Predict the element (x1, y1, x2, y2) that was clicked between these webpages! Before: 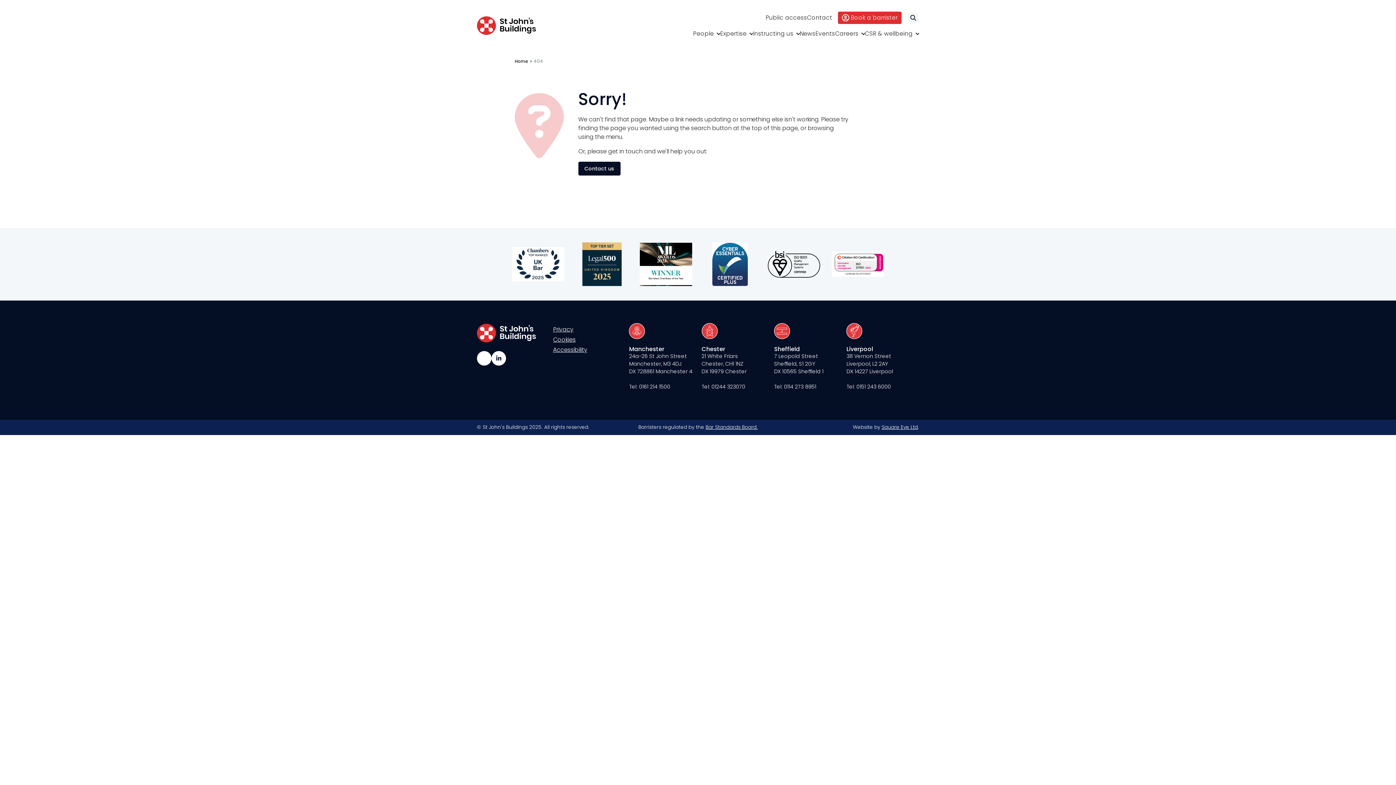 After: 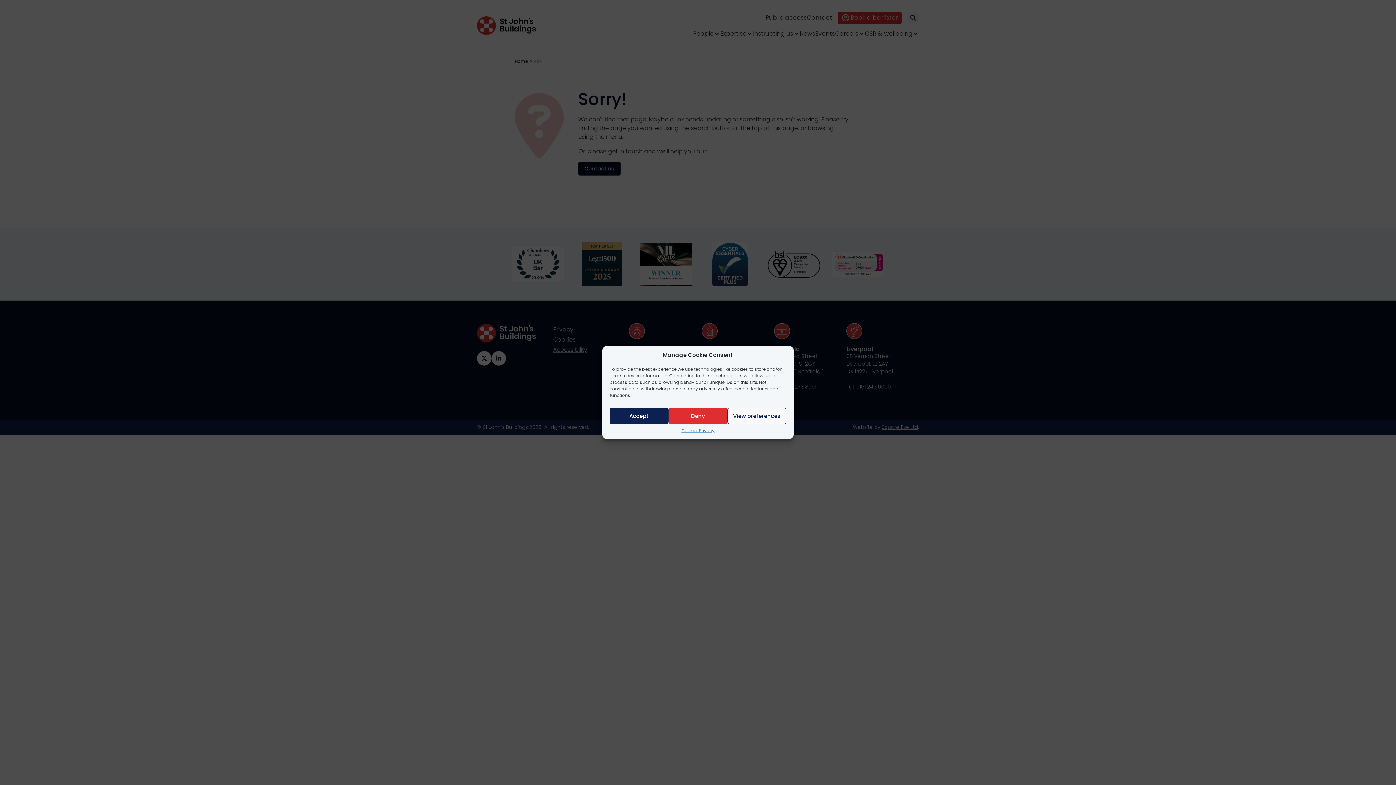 Action: bbox: (907, 12, 919, 23) label: Search